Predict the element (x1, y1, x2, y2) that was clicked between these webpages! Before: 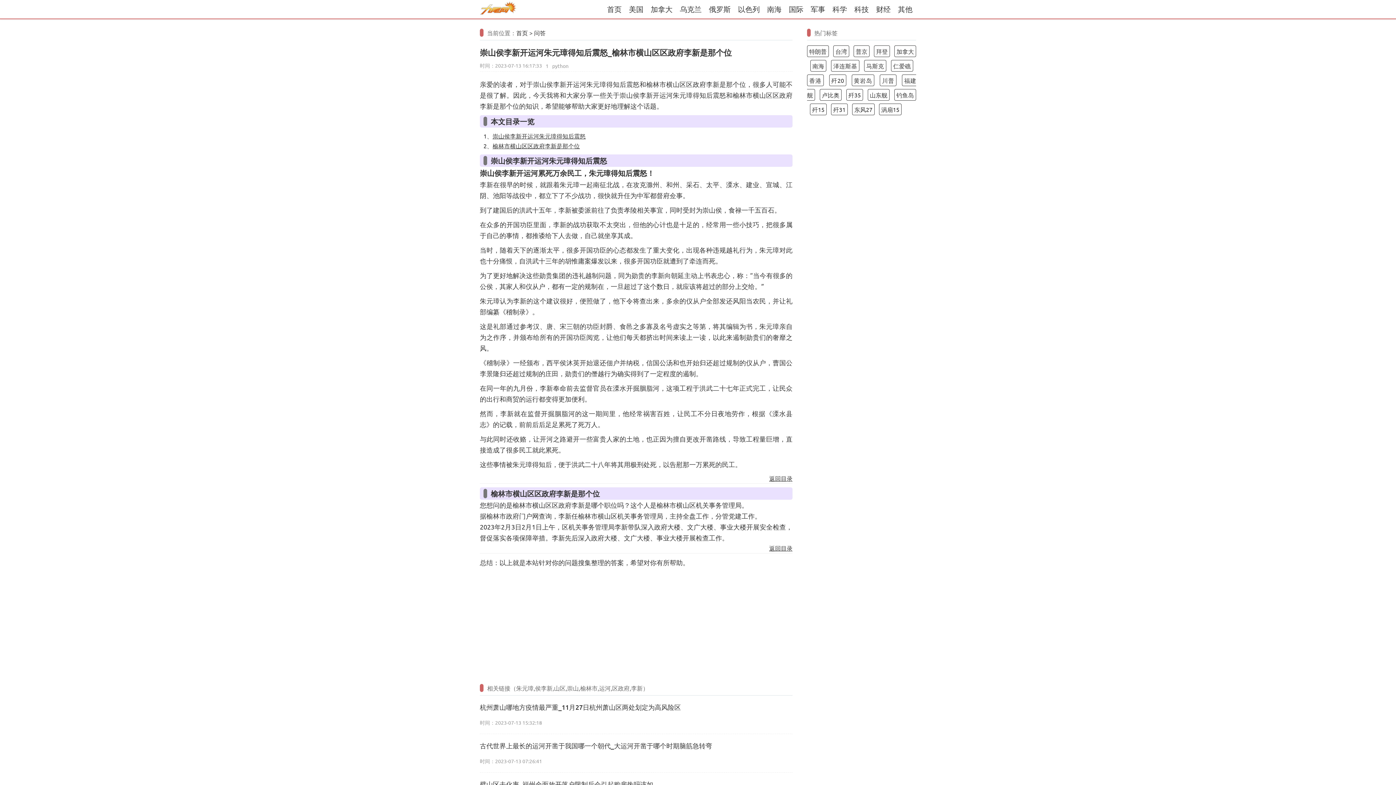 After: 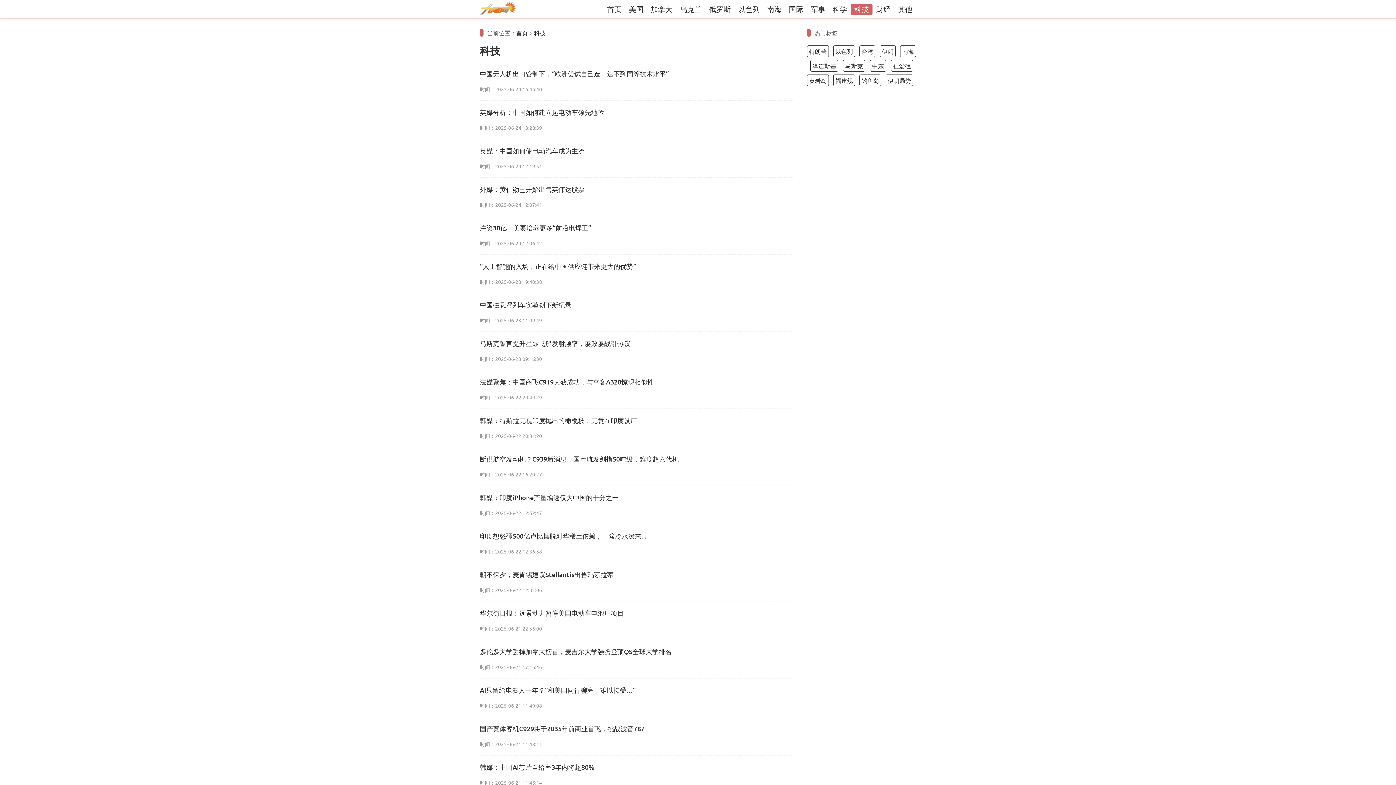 Action: label: 科技 bbox: (850, 4, 872, 14)